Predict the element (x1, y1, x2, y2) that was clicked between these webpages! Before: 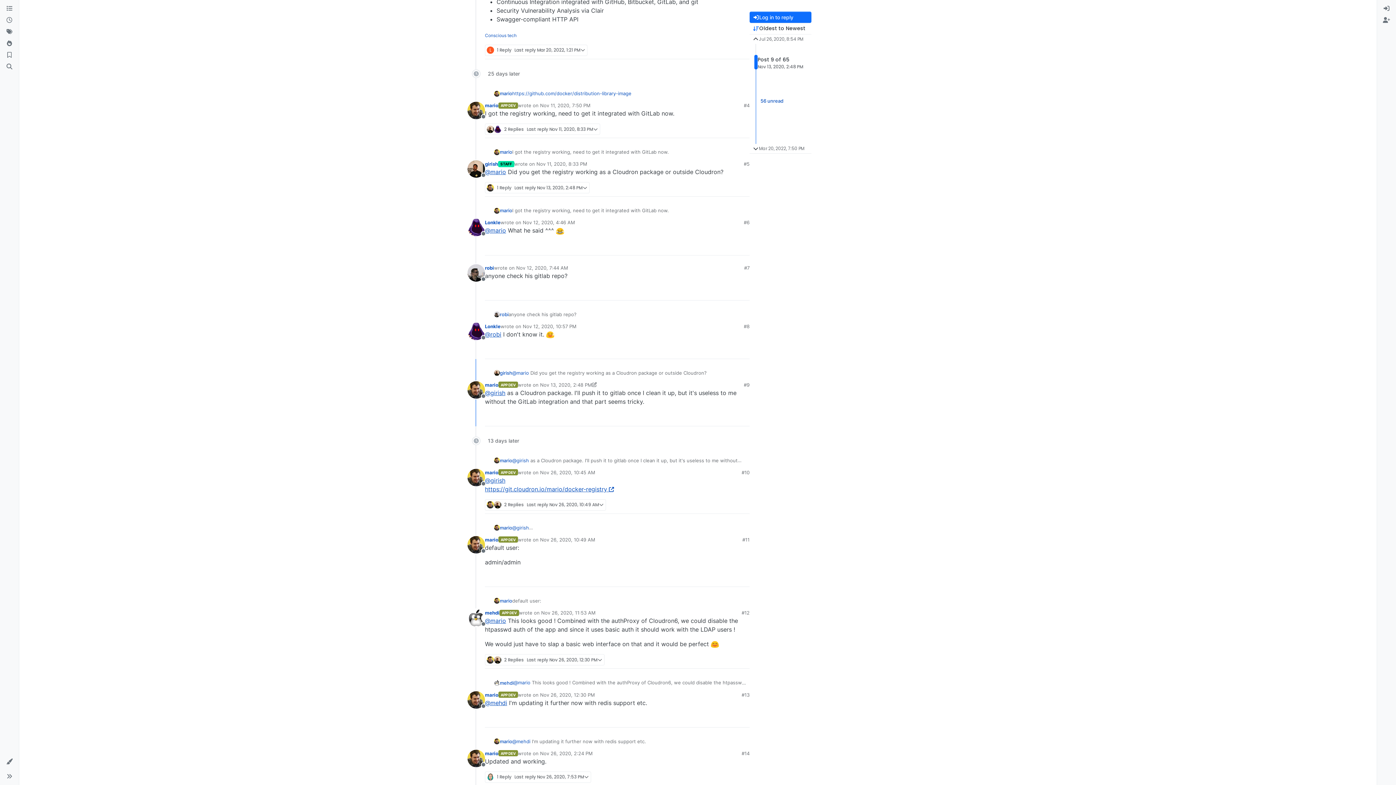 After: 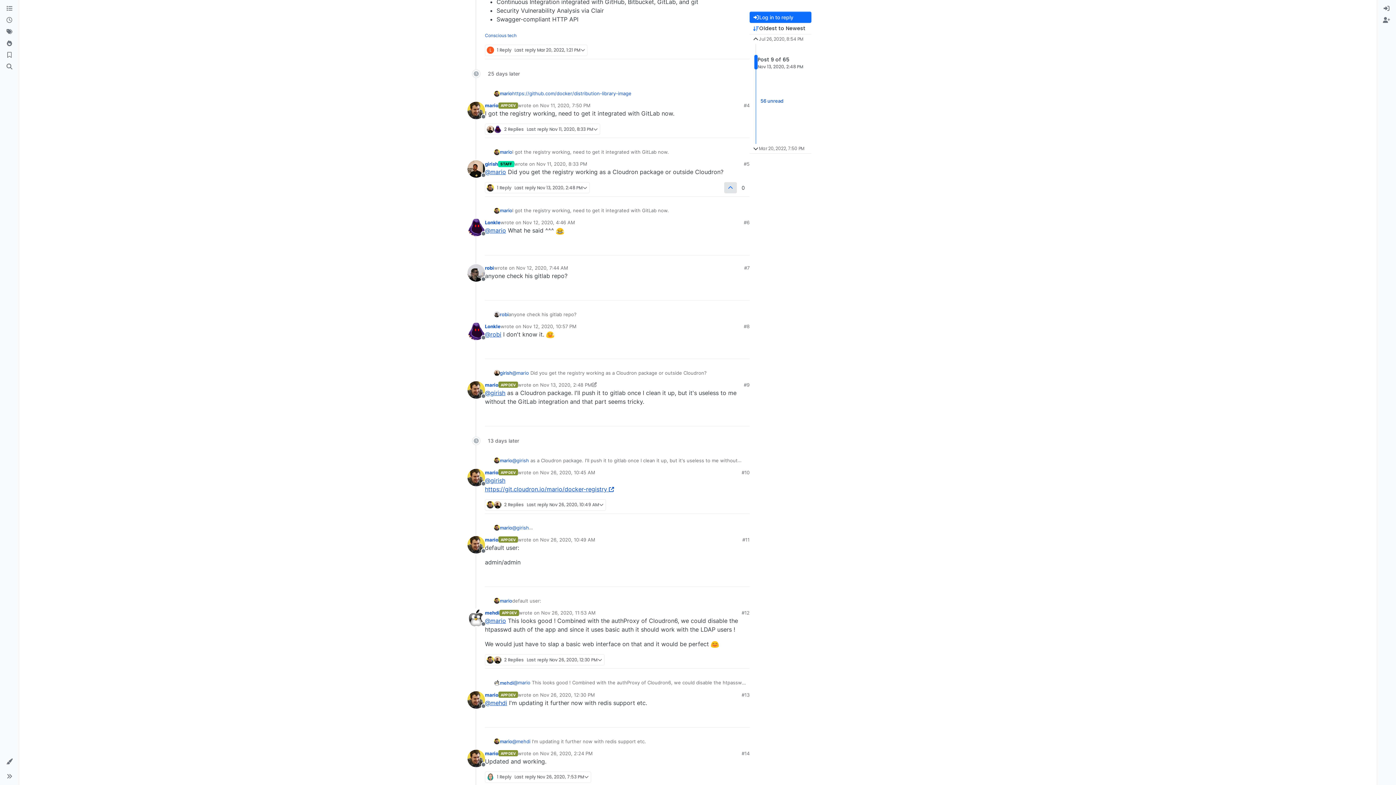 Action: bbox: (724, 182, 737, 193)